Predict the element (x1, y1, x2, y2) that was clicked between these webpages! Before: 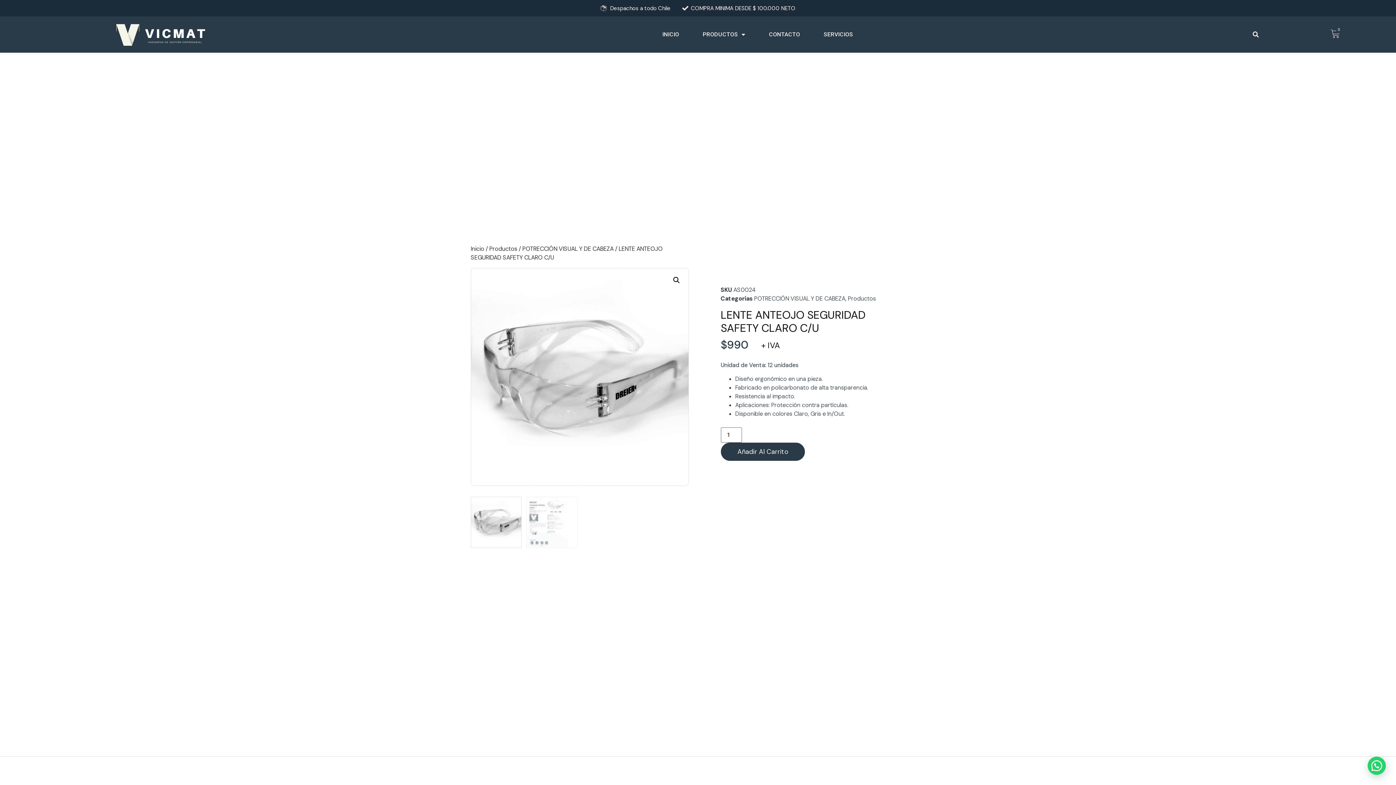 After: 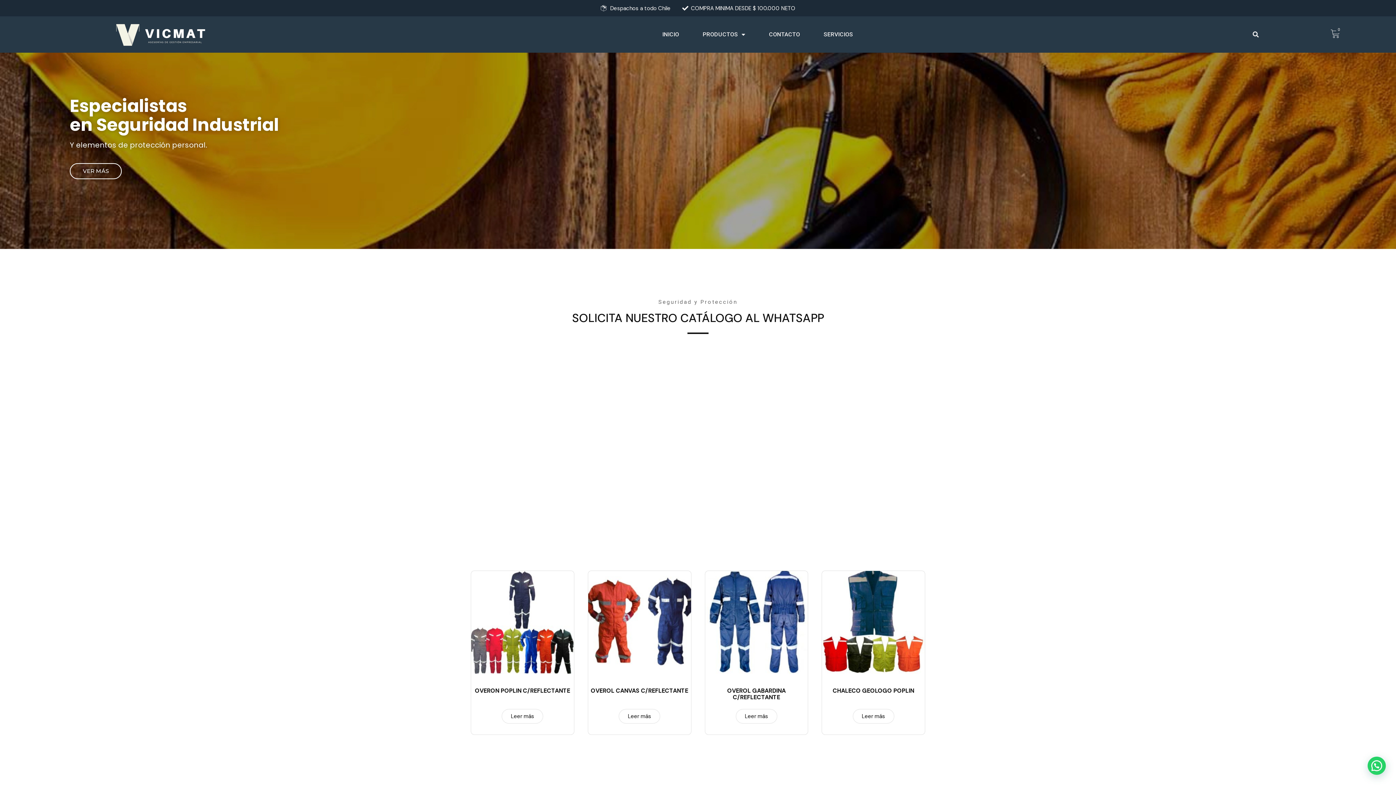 Action: label: Inicio bbox: (470, 245, 484, 252)